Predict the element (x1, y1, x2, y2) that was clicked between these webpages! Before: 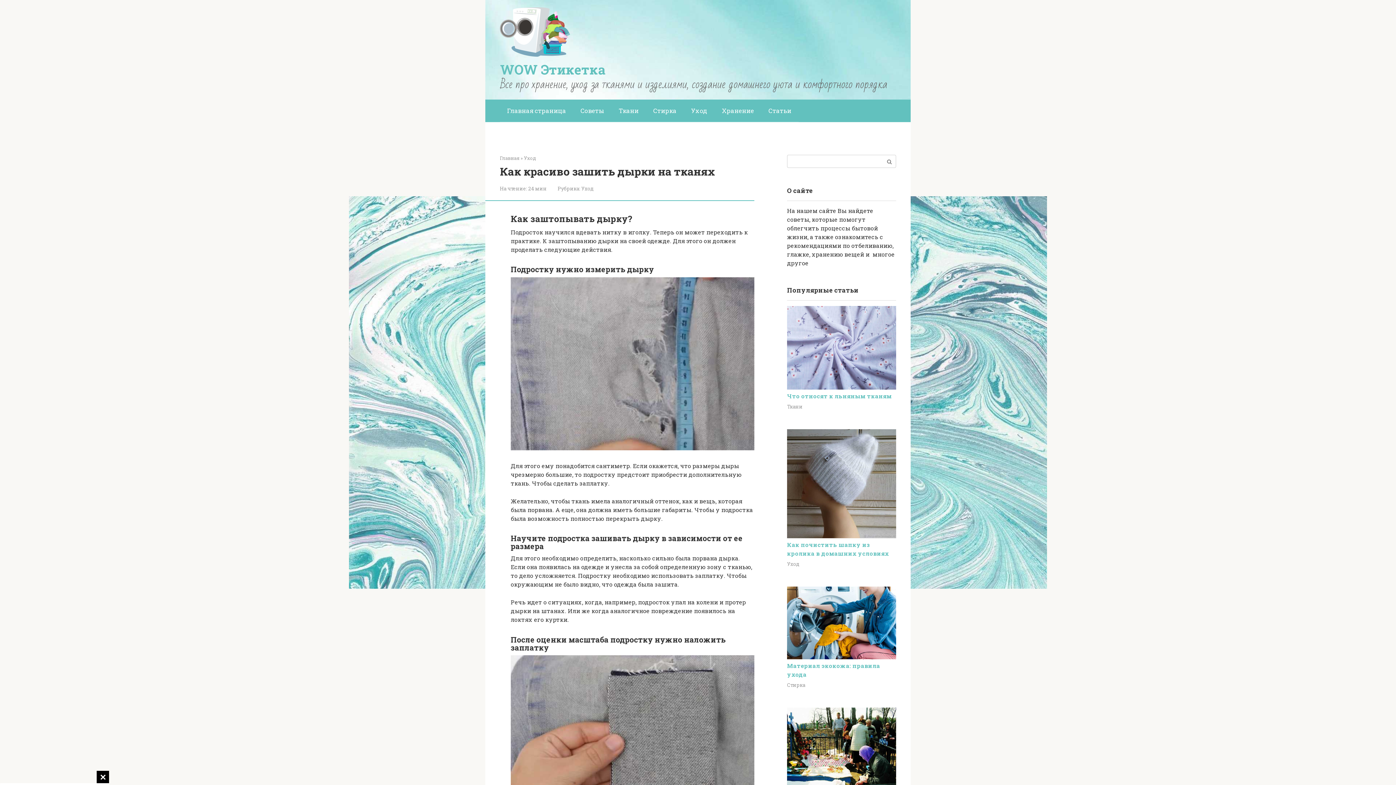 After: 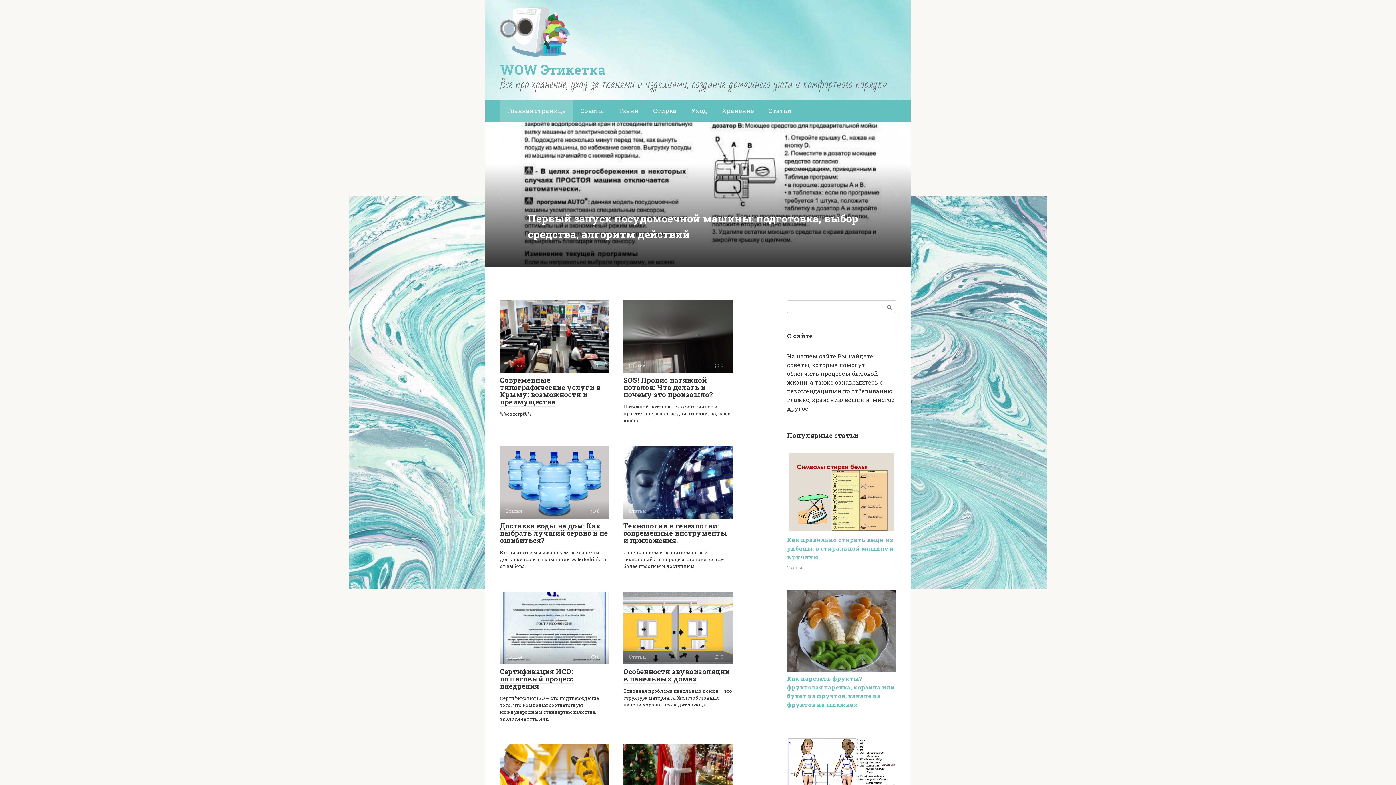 Action: bbox: (500, 155, 519, 161) label: Главная